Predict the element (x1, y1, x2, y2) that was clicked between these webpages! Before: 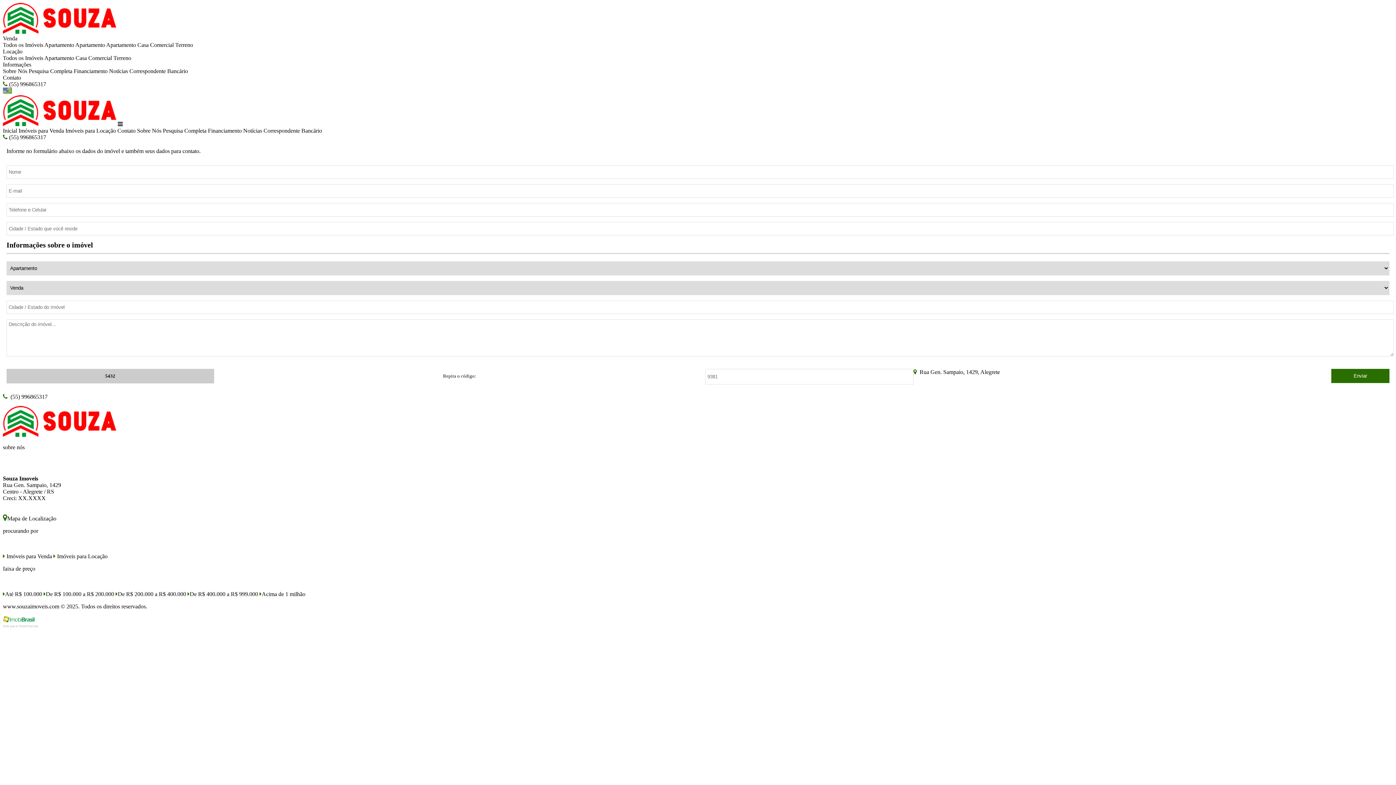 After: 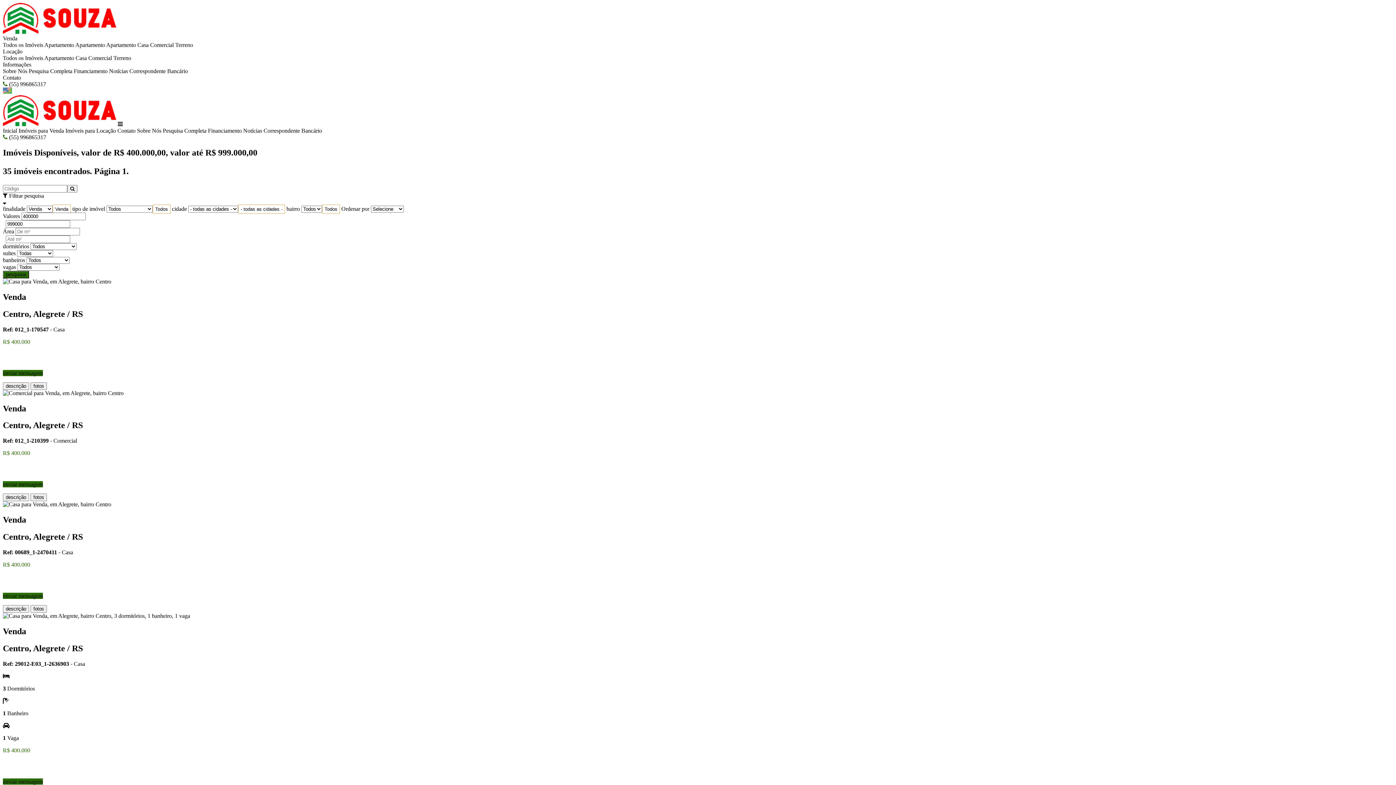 Action: label: De R$ 400.000 a R$ 999.000 bbox: (187, 591, 258, 597)